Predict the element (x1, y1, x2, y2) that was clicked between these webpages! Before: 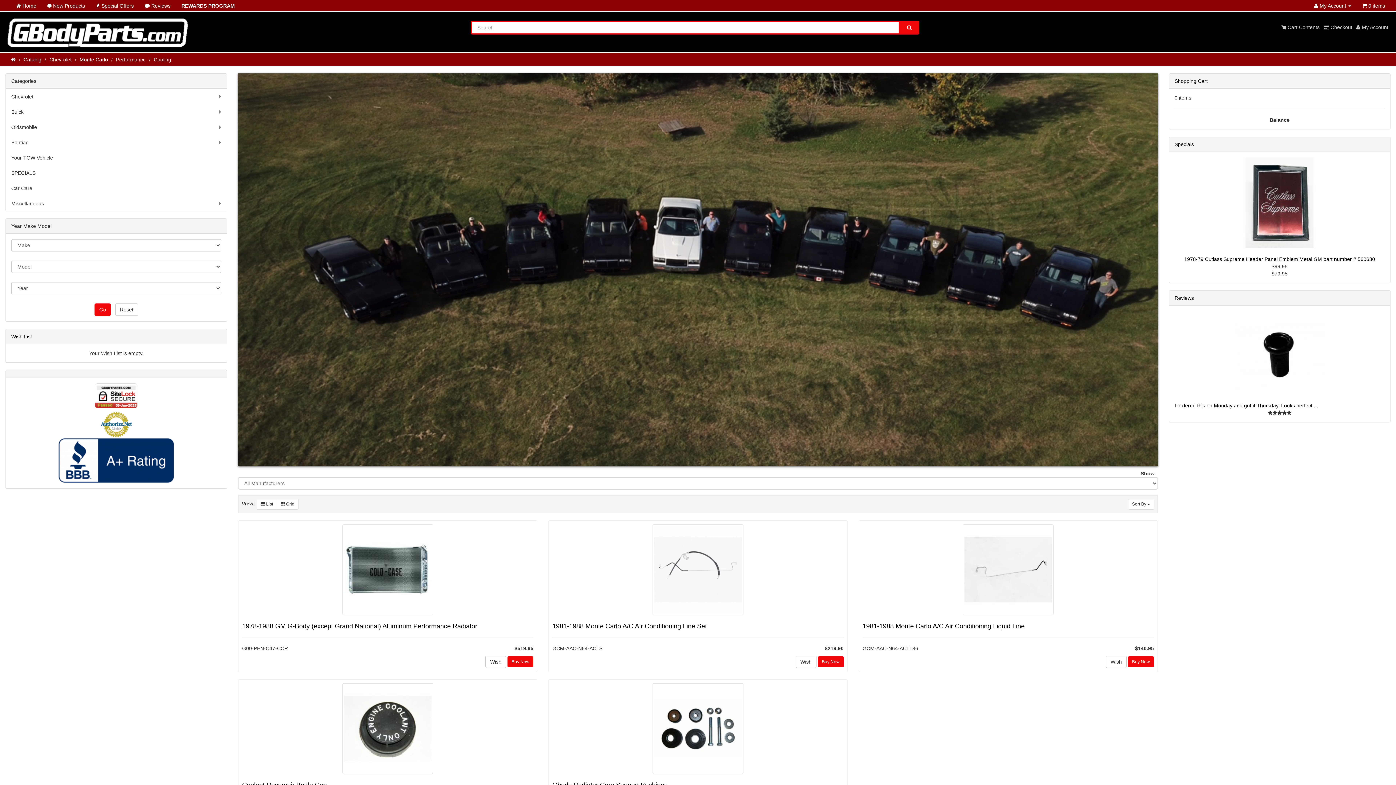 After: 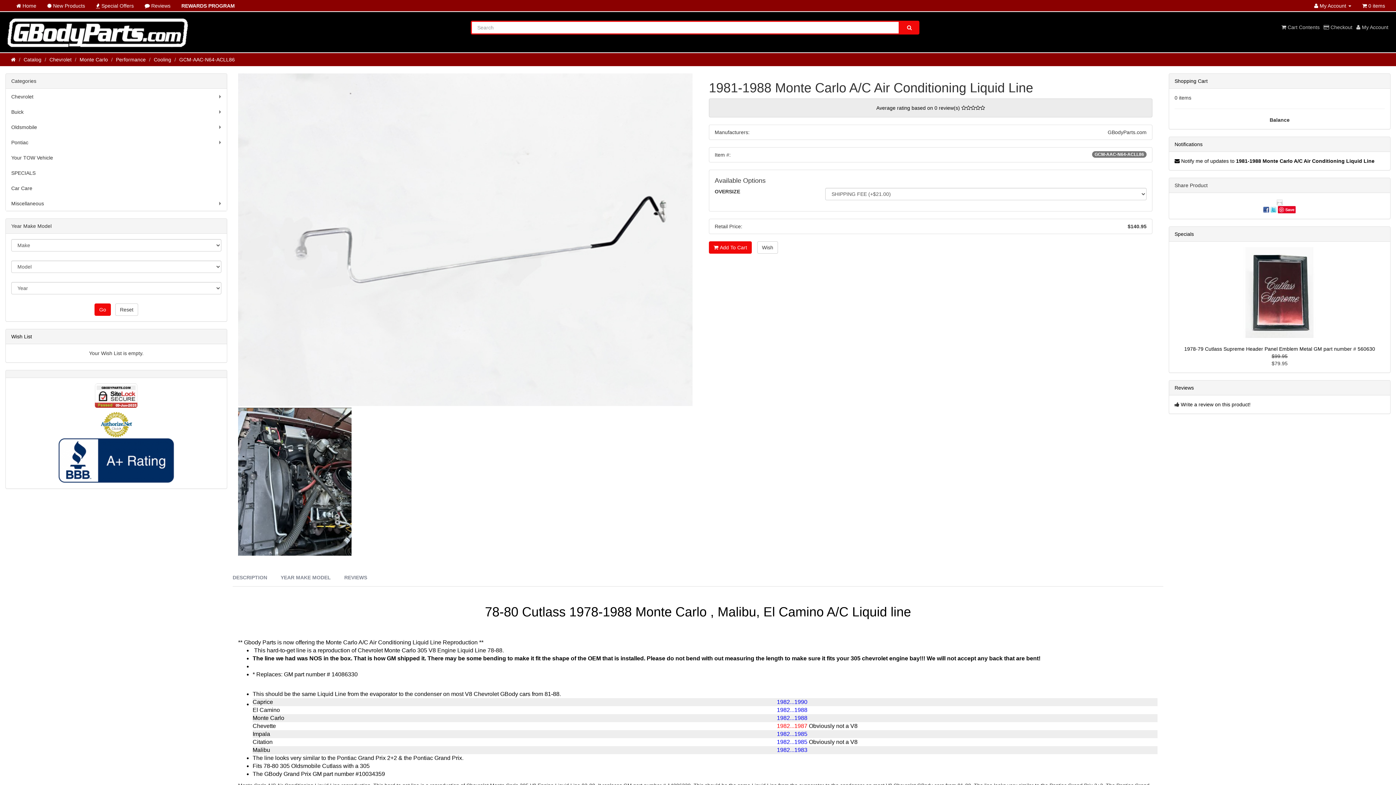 Action: label: 1981-1988 Monte Carlo A/C Air Conditioning Liquid Line bbox: (862, 622, 1024, 630)